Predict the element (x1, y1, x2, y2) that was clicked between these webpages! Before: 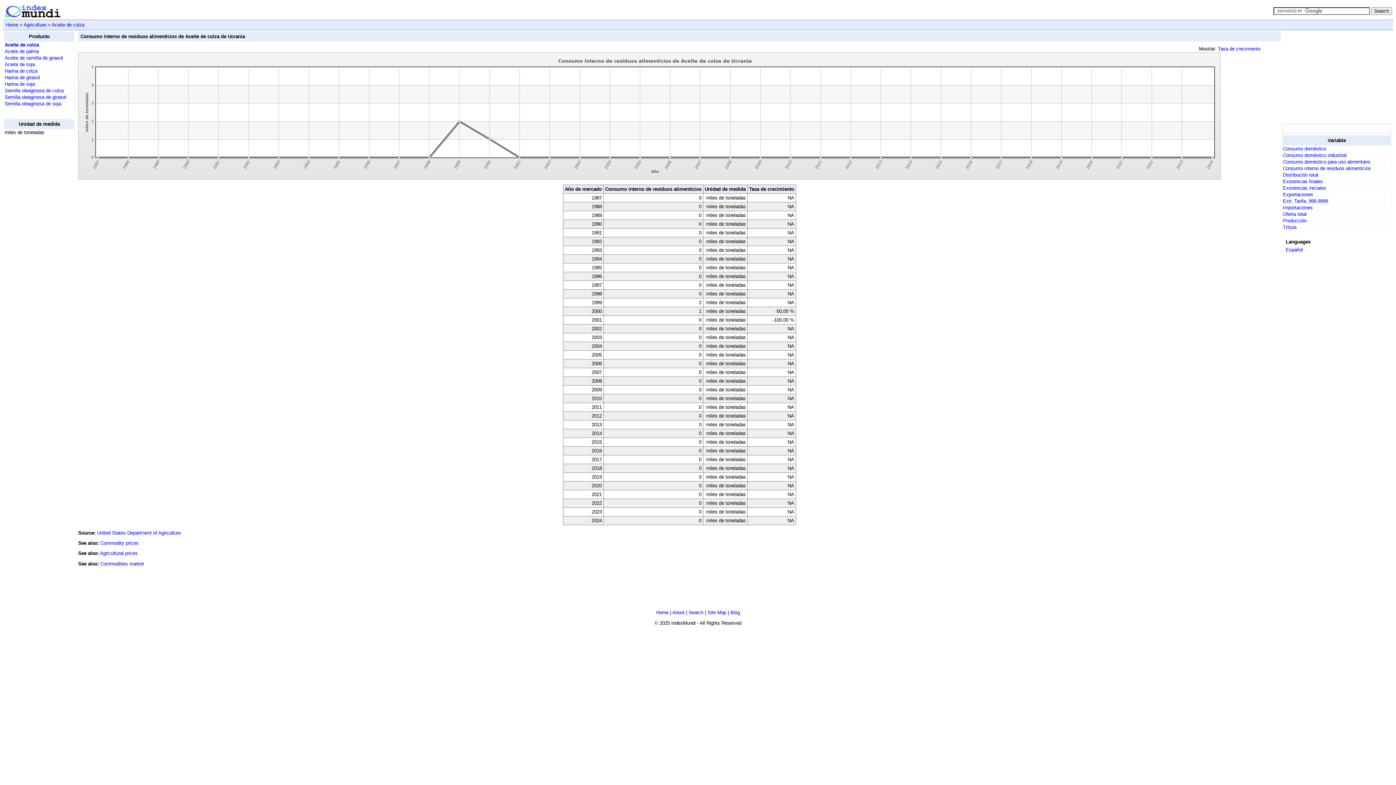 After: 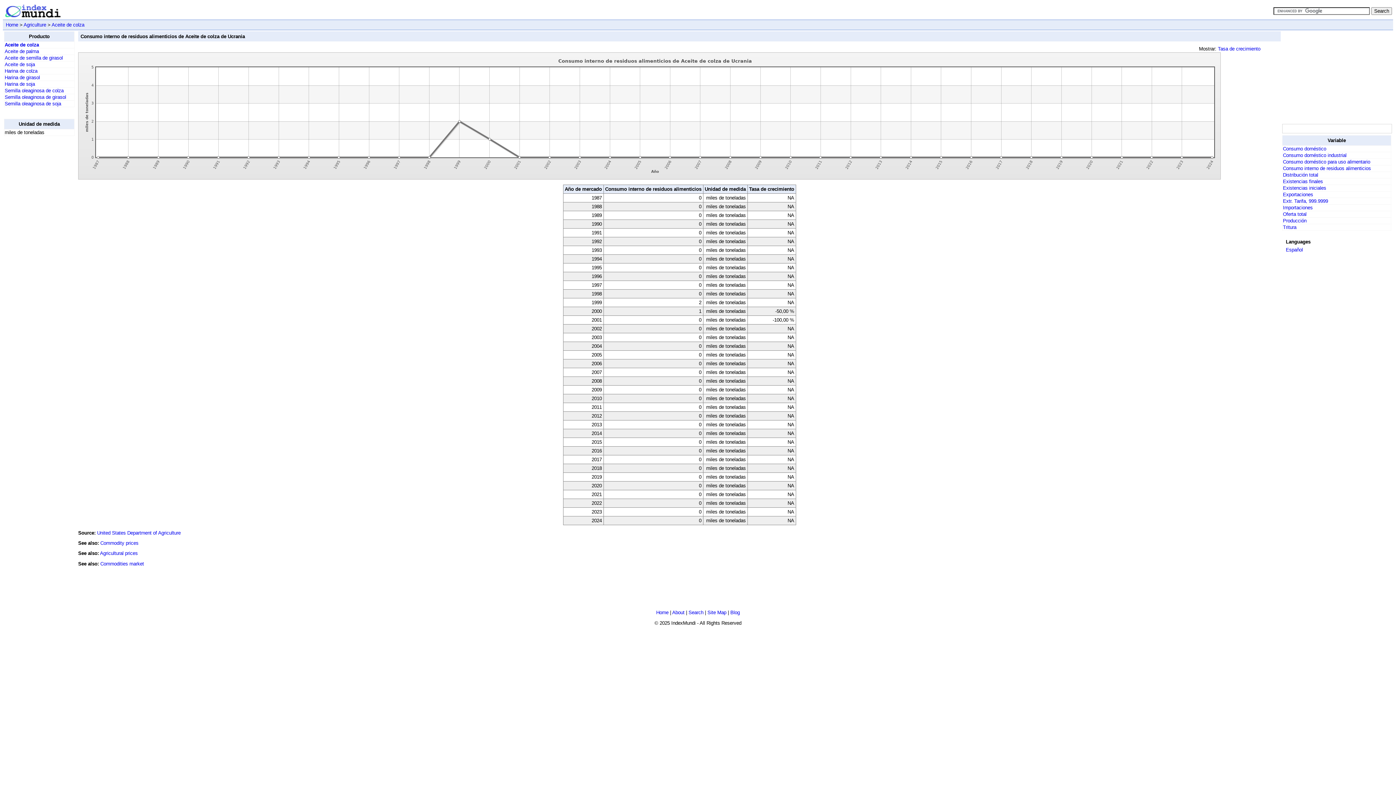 Action: bbox: (1283, 165, 1371, 171) label: Consumo interno de residuos alimenticios